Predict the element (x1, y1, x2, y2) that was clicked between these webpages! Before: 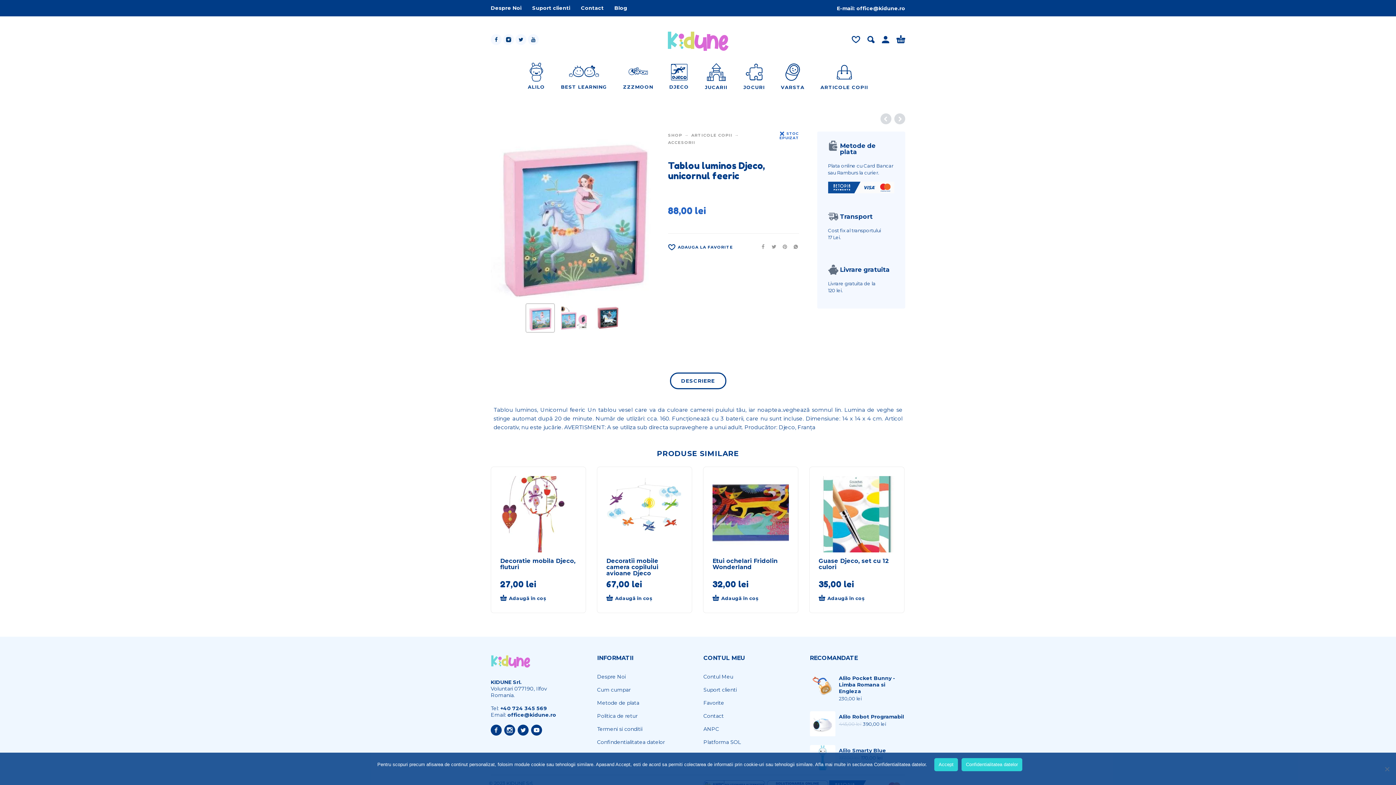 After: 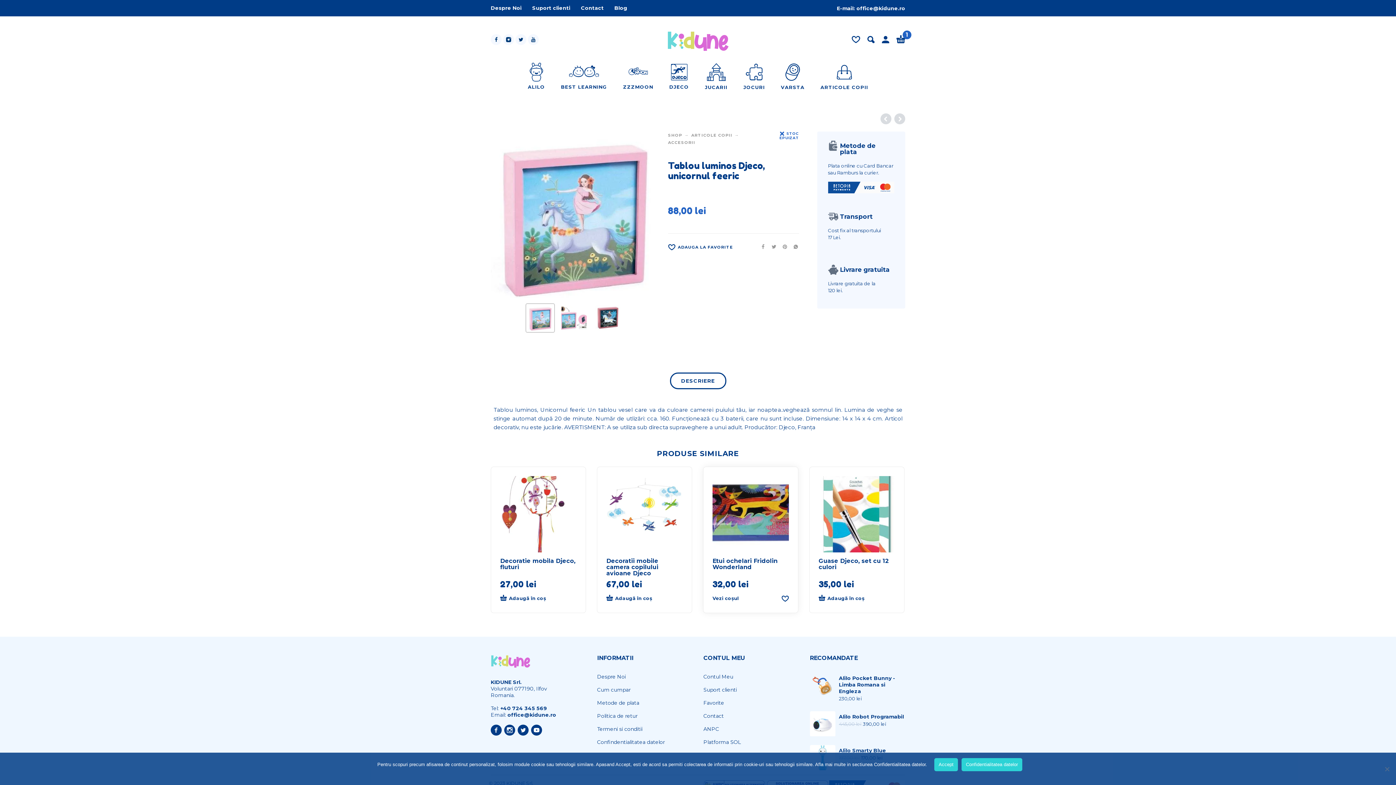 Action: label: Adaugă în coș: &lbquo;Etui ochelari Fridolin Wonderland” bbox: (712, 596, 777, 601)